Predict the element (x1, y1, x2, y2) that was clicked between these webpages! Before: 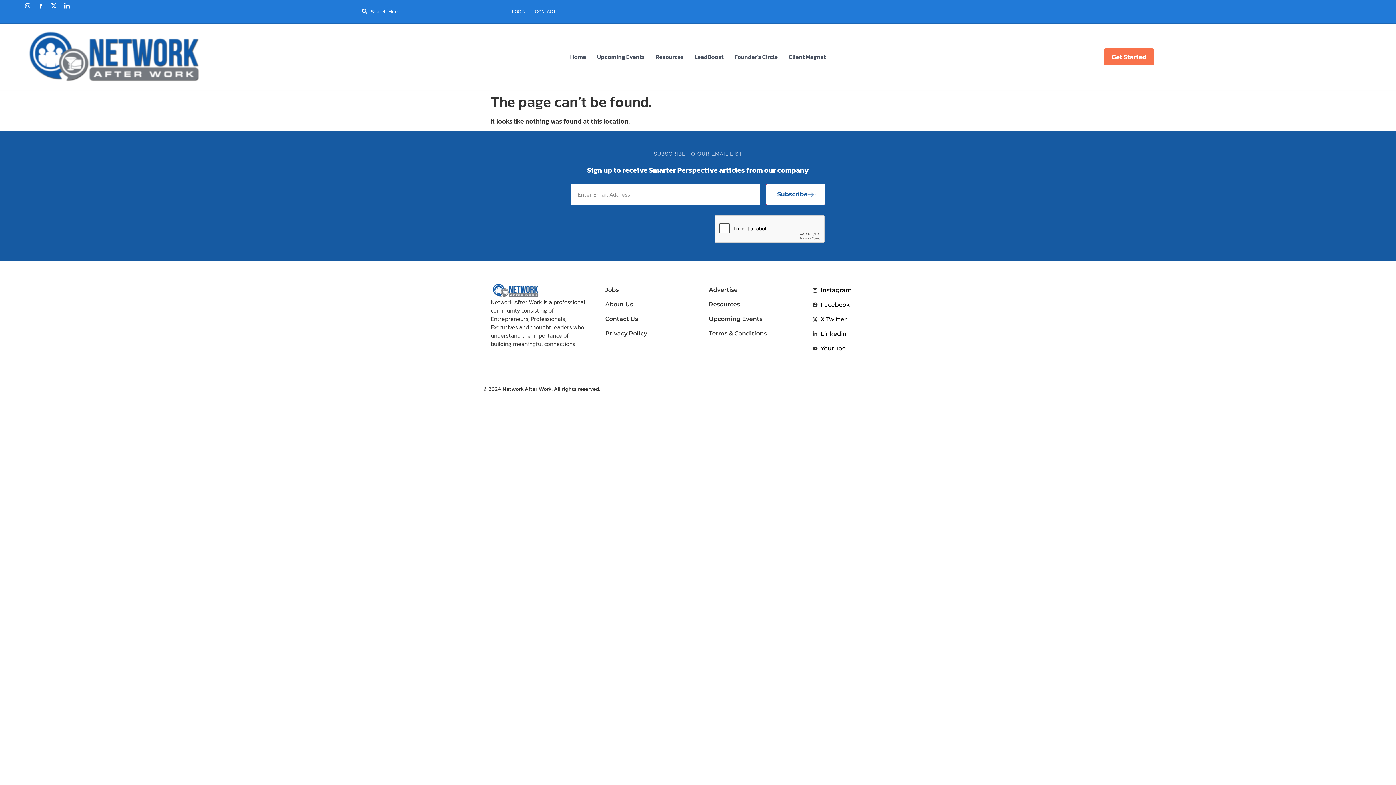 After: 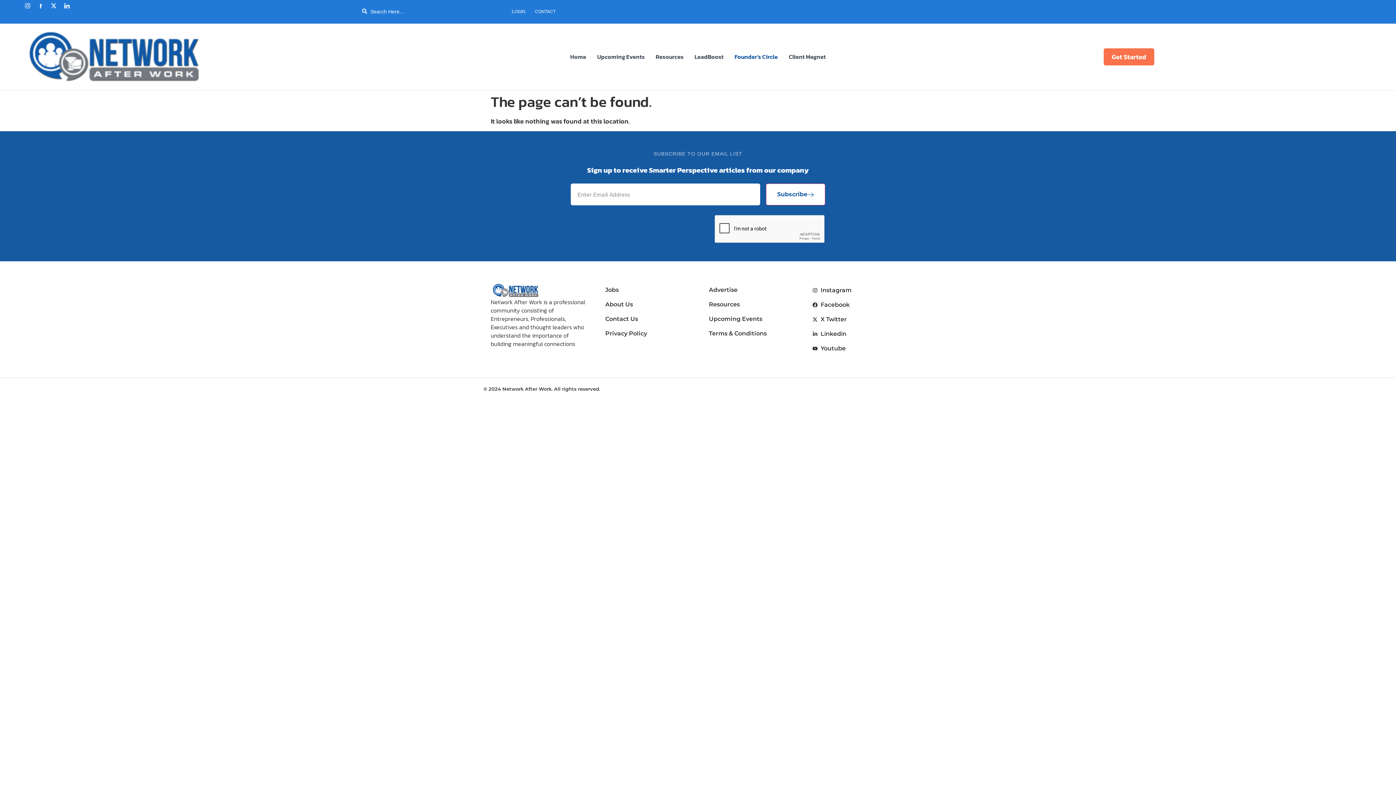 Action: bbox: (734, 52, 778, 61) label: Founder’s Circle